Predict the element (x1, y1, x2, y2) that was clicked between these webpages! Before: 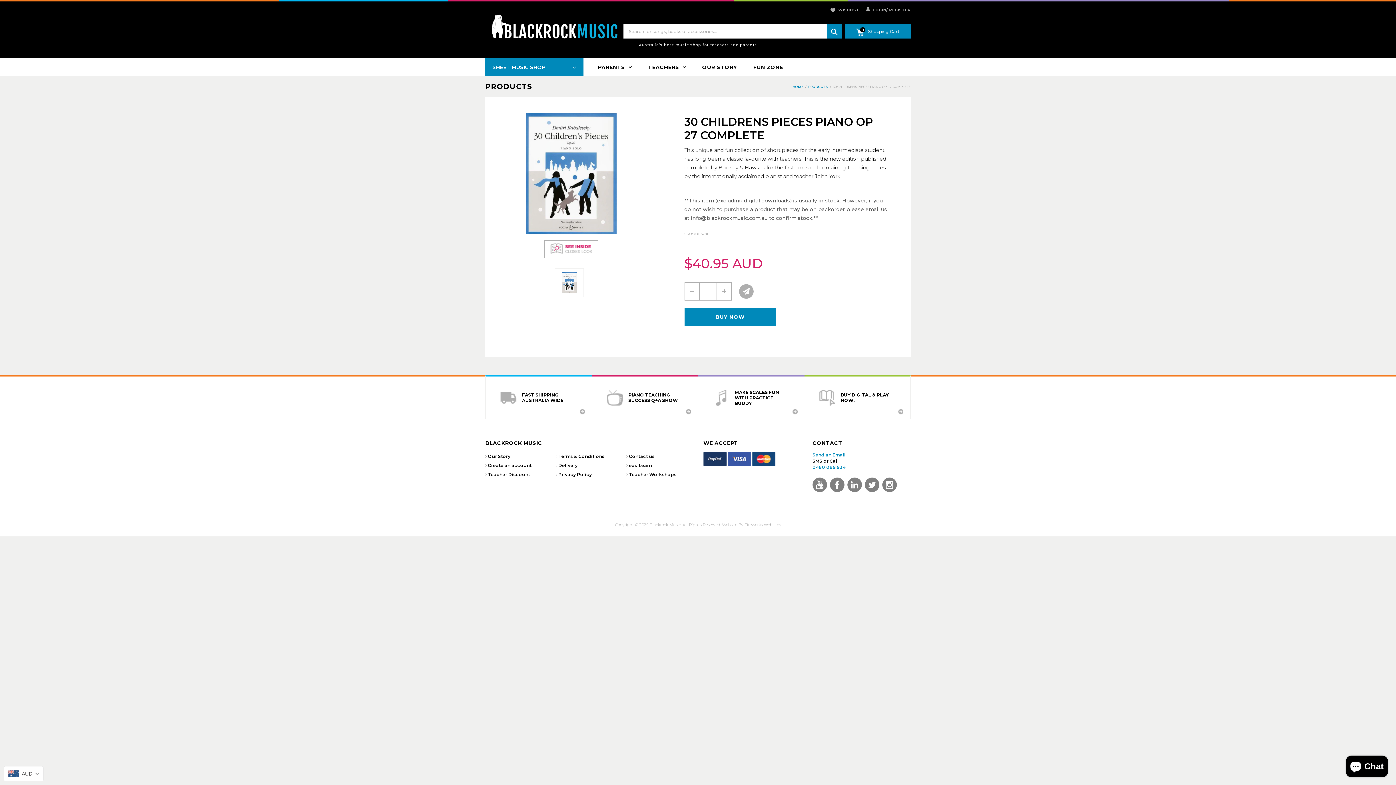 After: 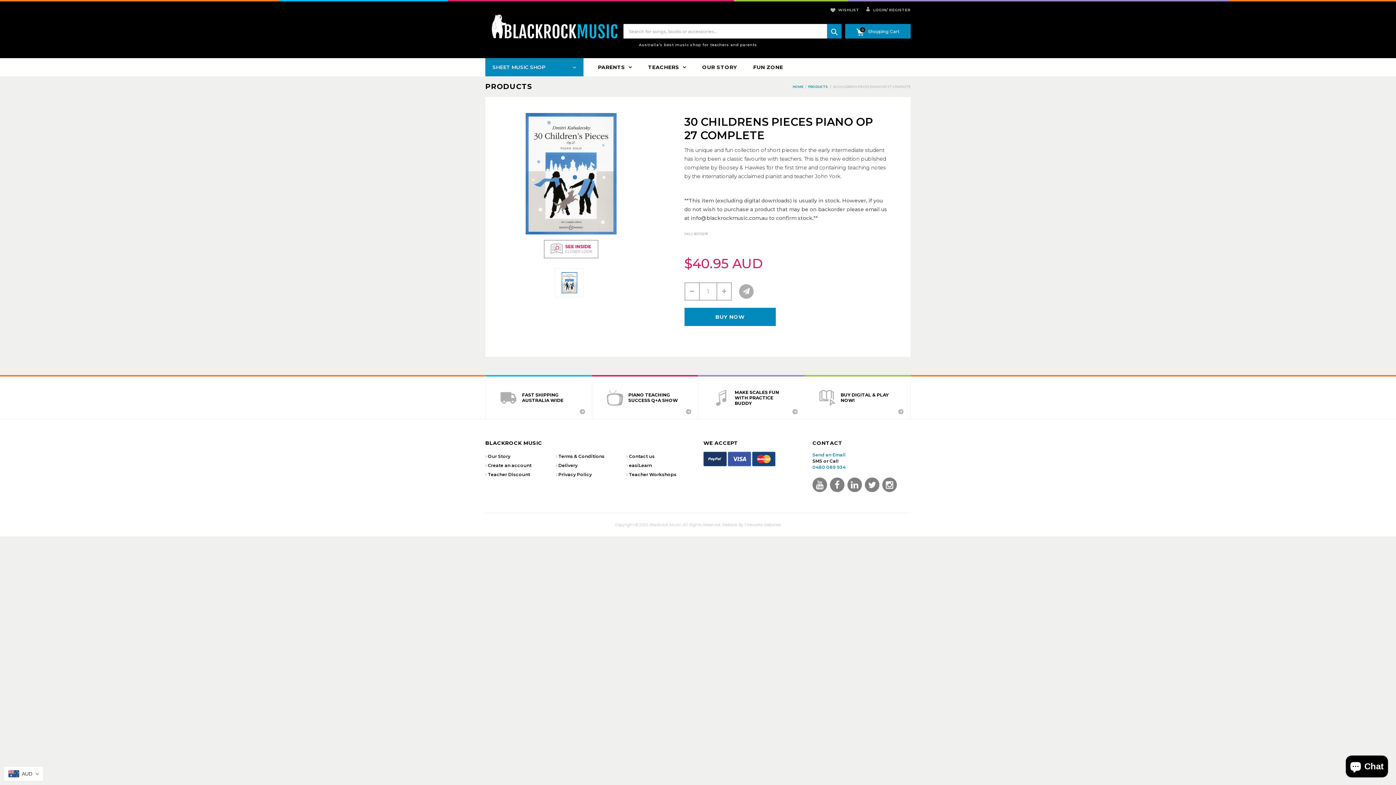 Action: bbox: (812, 464, 845, 470) label: 0480 089 934